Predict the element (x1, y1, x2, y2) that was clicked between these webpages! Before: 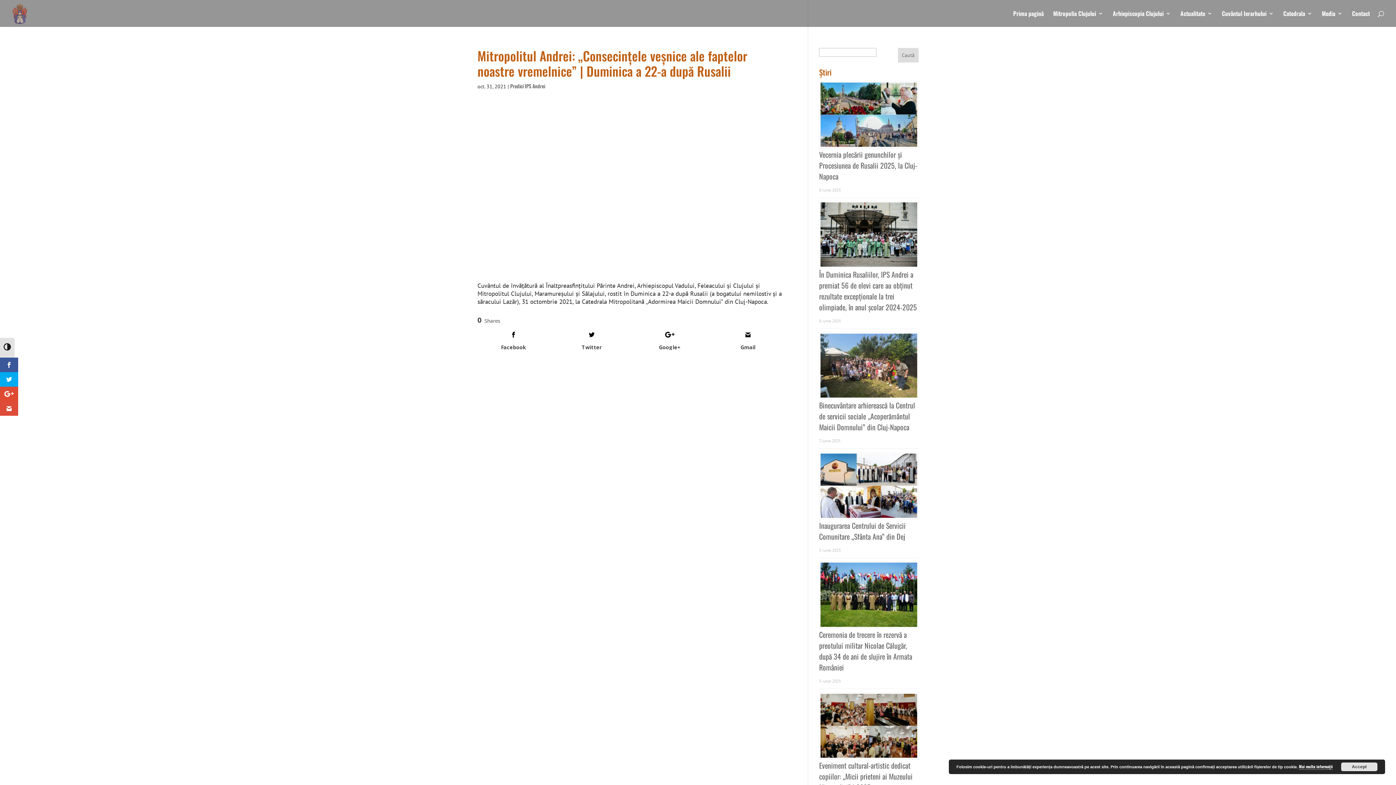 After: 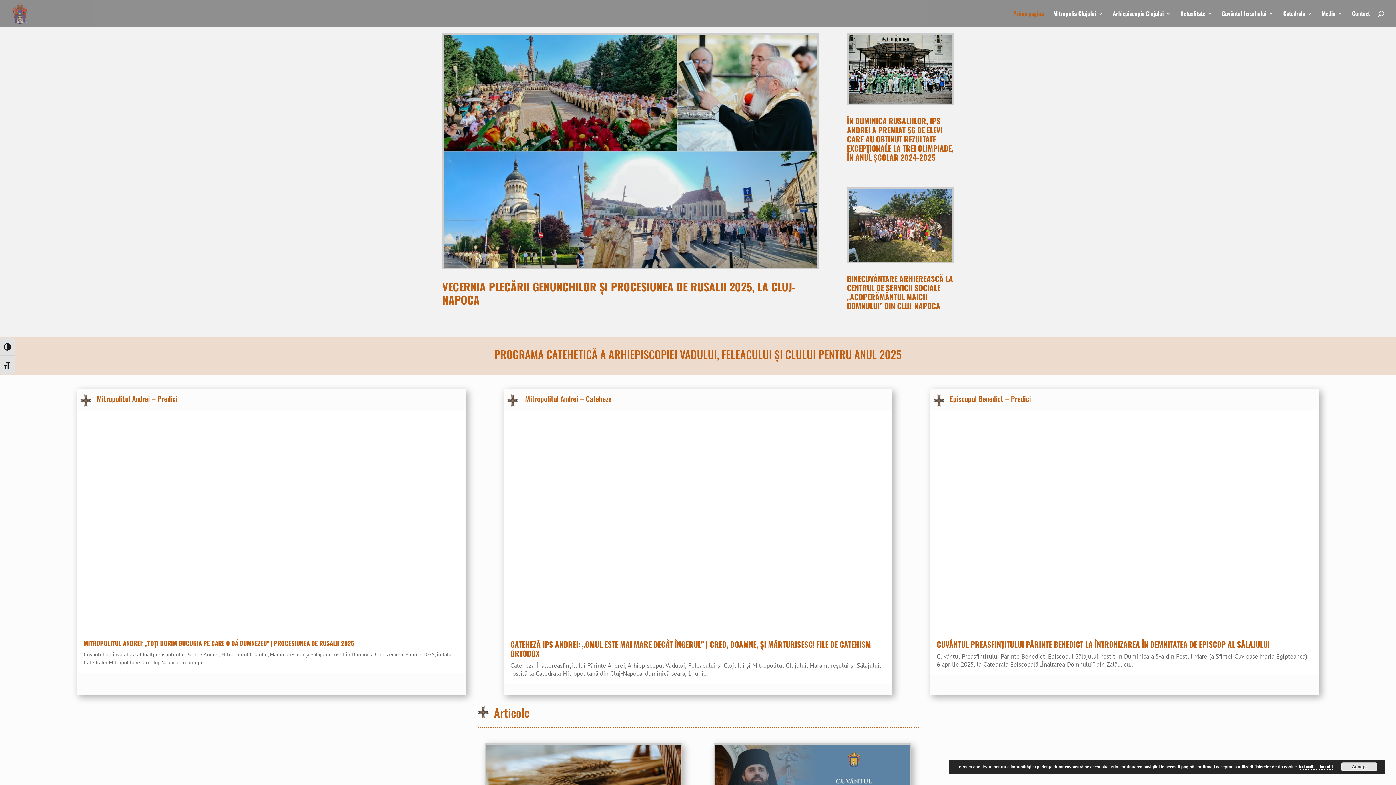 Action: bbox: (12, 7, 27, 17)